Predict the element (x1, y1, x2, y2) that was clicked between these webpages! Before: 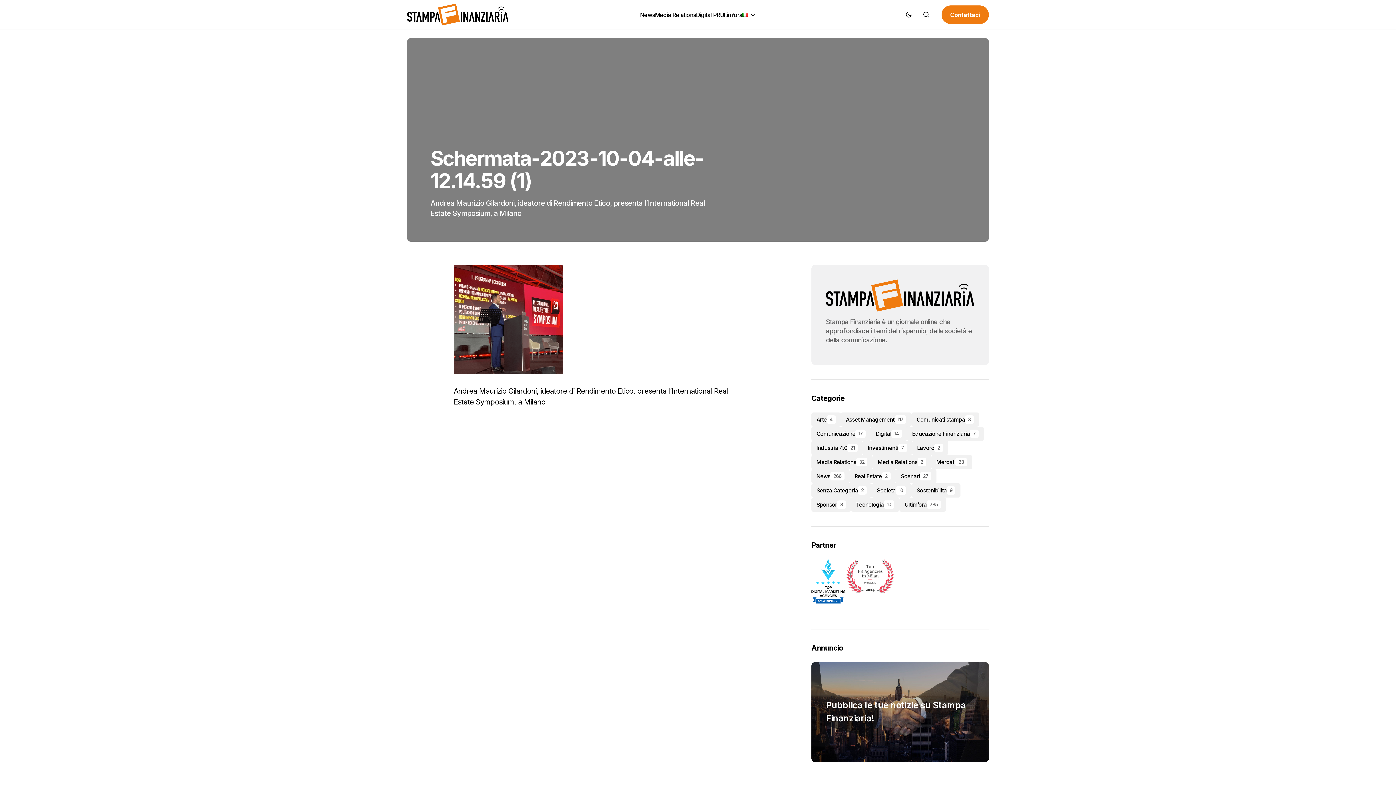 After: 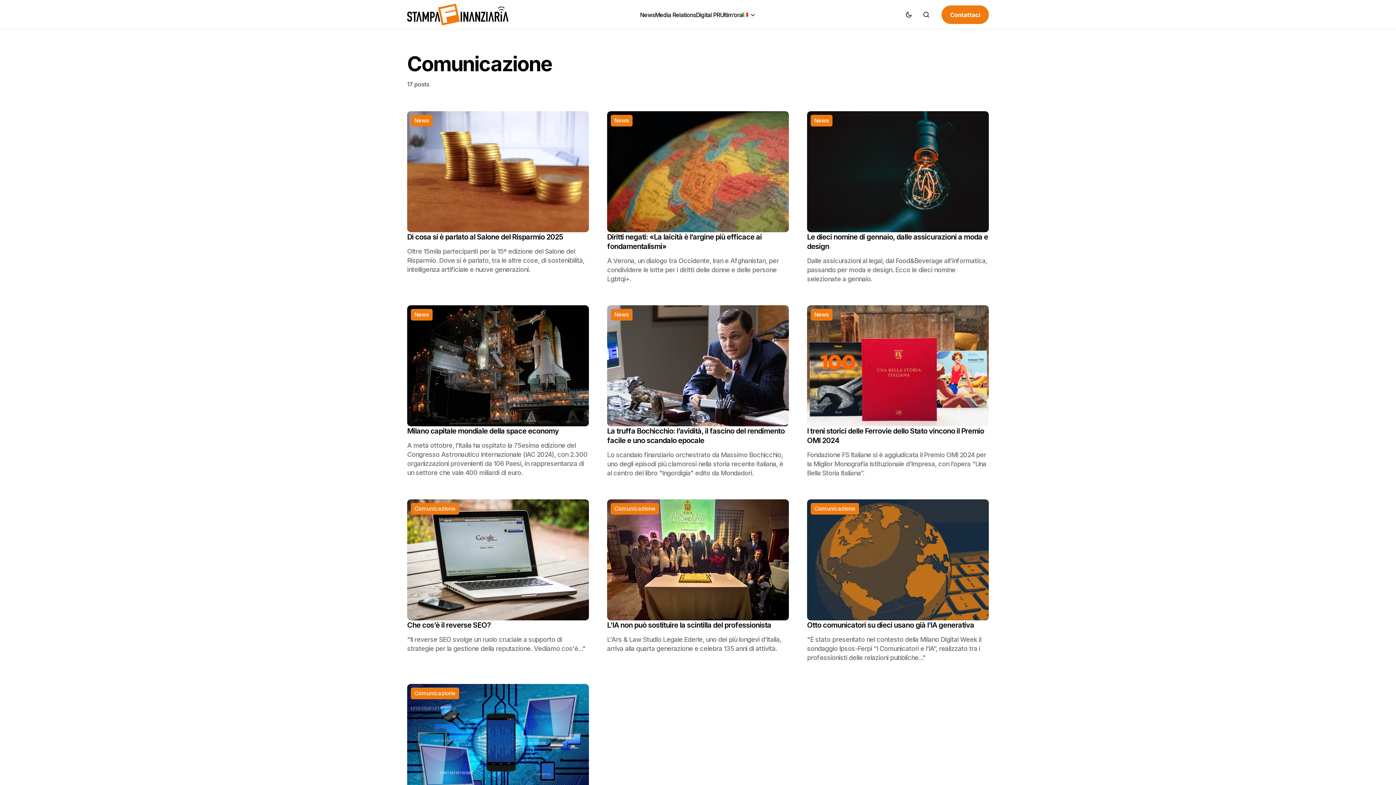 Action: label: Comunicazione
17 bbox: (811, 426, 871, 441)